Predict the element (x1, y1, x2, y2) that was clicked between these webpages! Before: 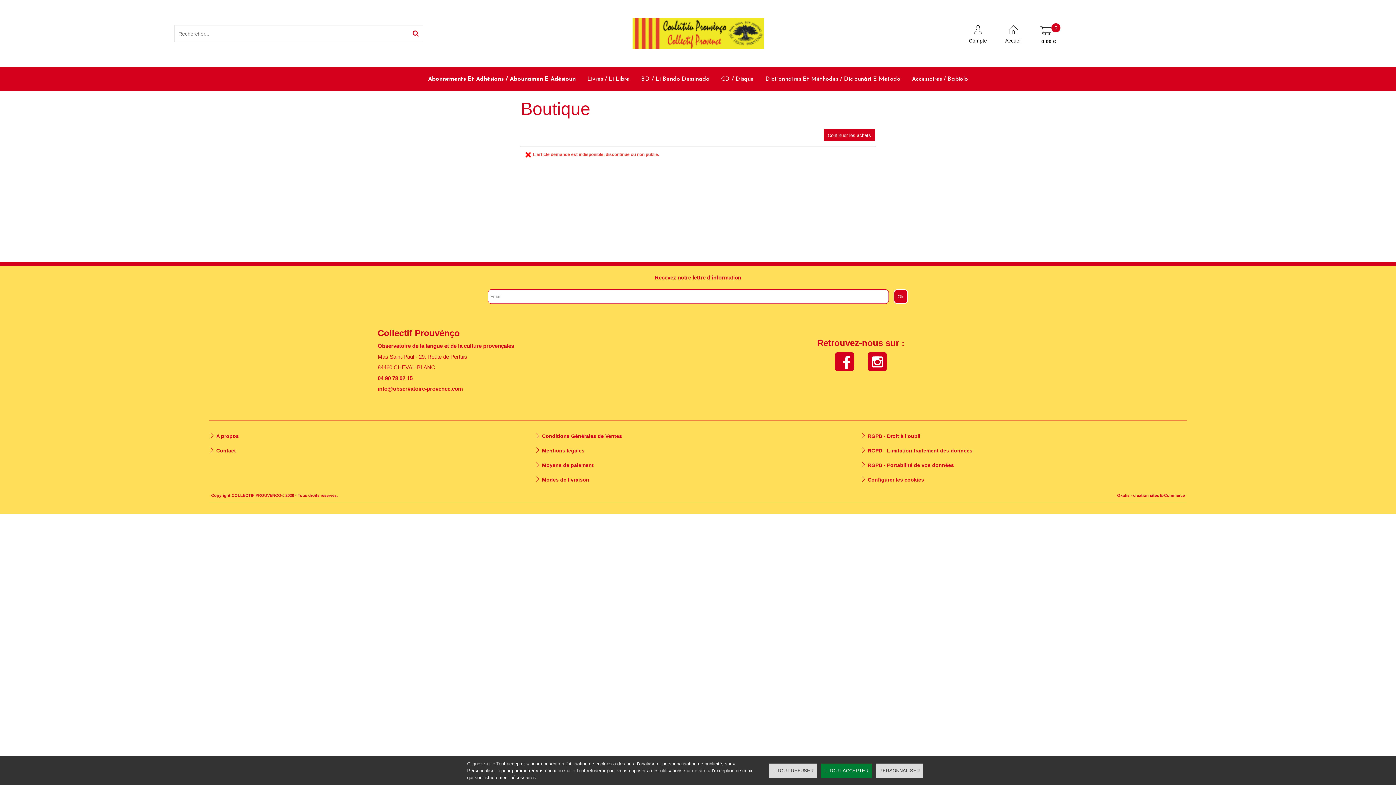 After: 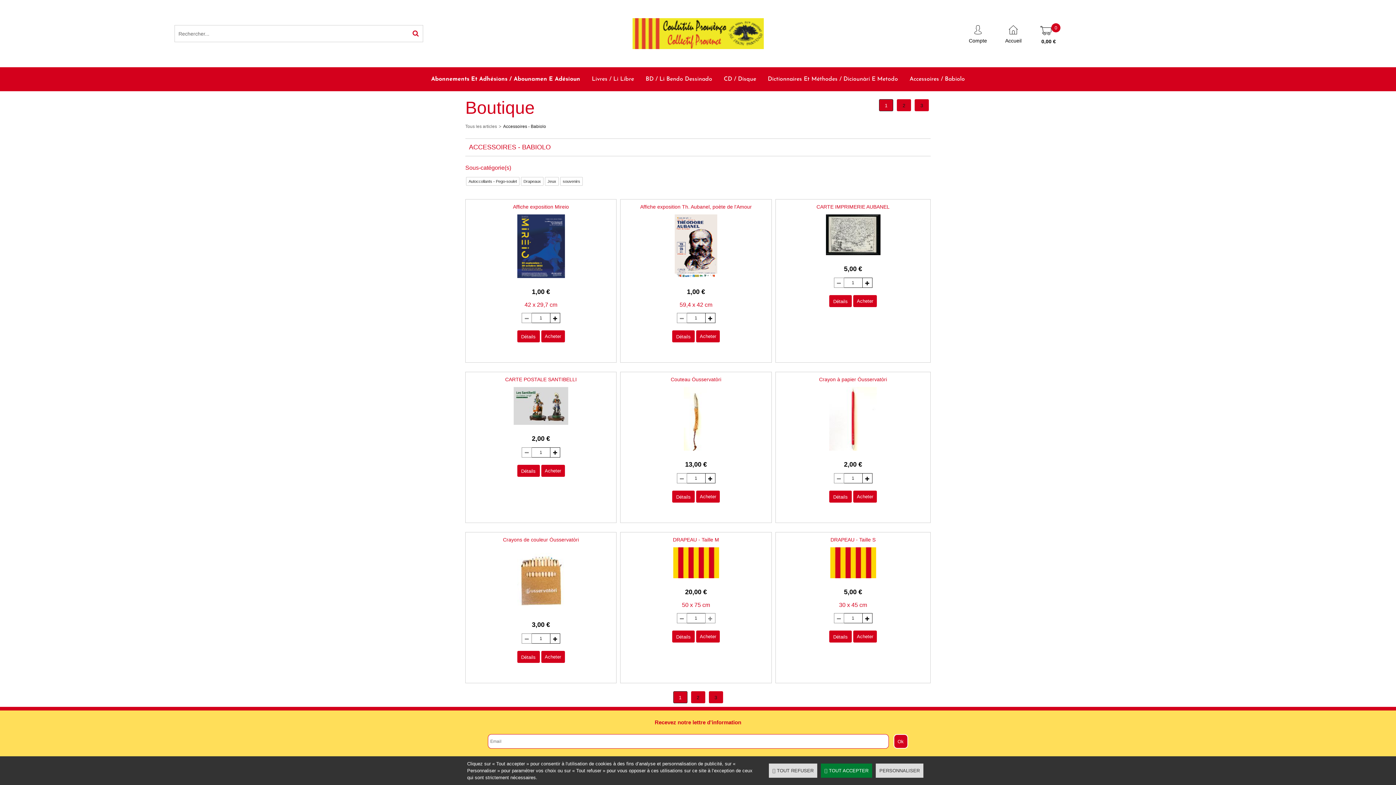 Action: bbox: (906, 67, 974, 91) label: Accessoires / Babiolo